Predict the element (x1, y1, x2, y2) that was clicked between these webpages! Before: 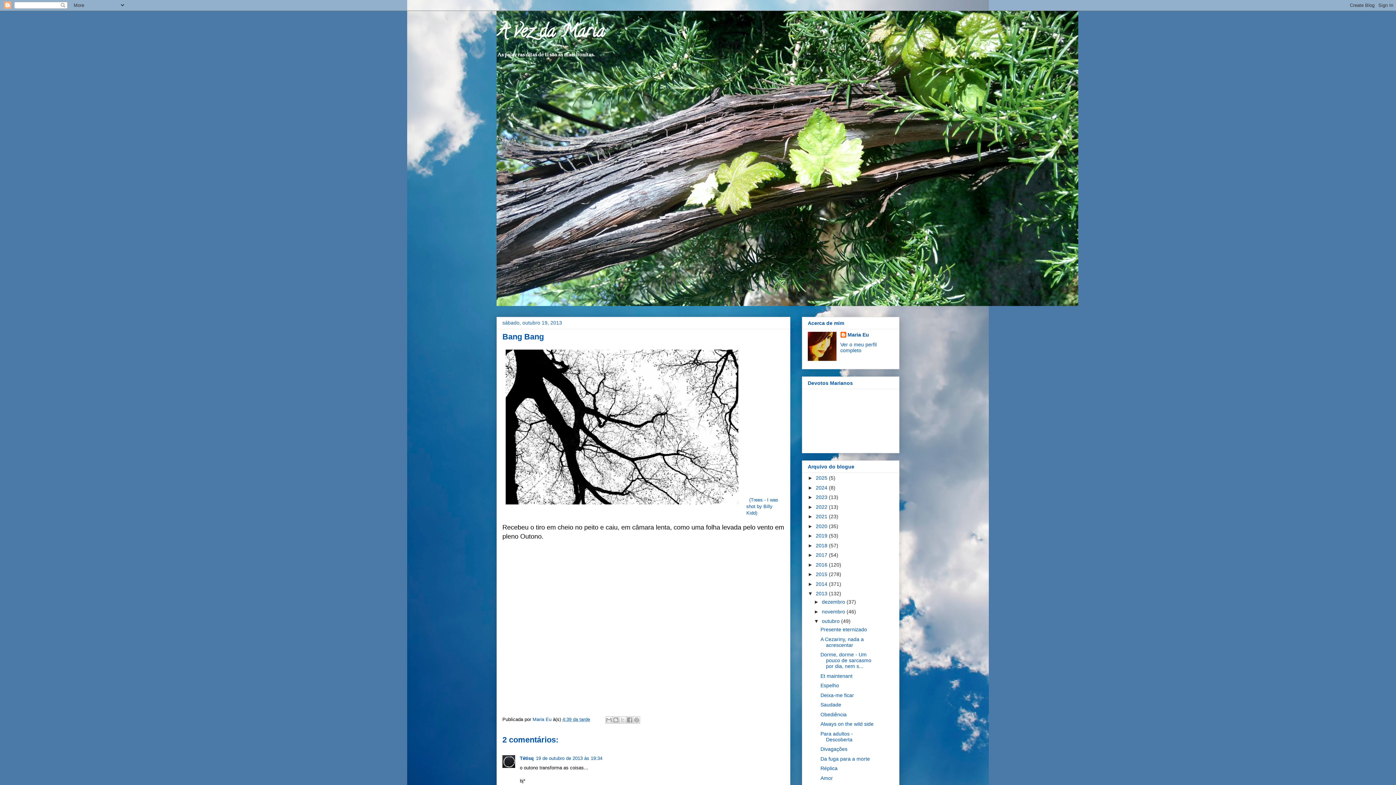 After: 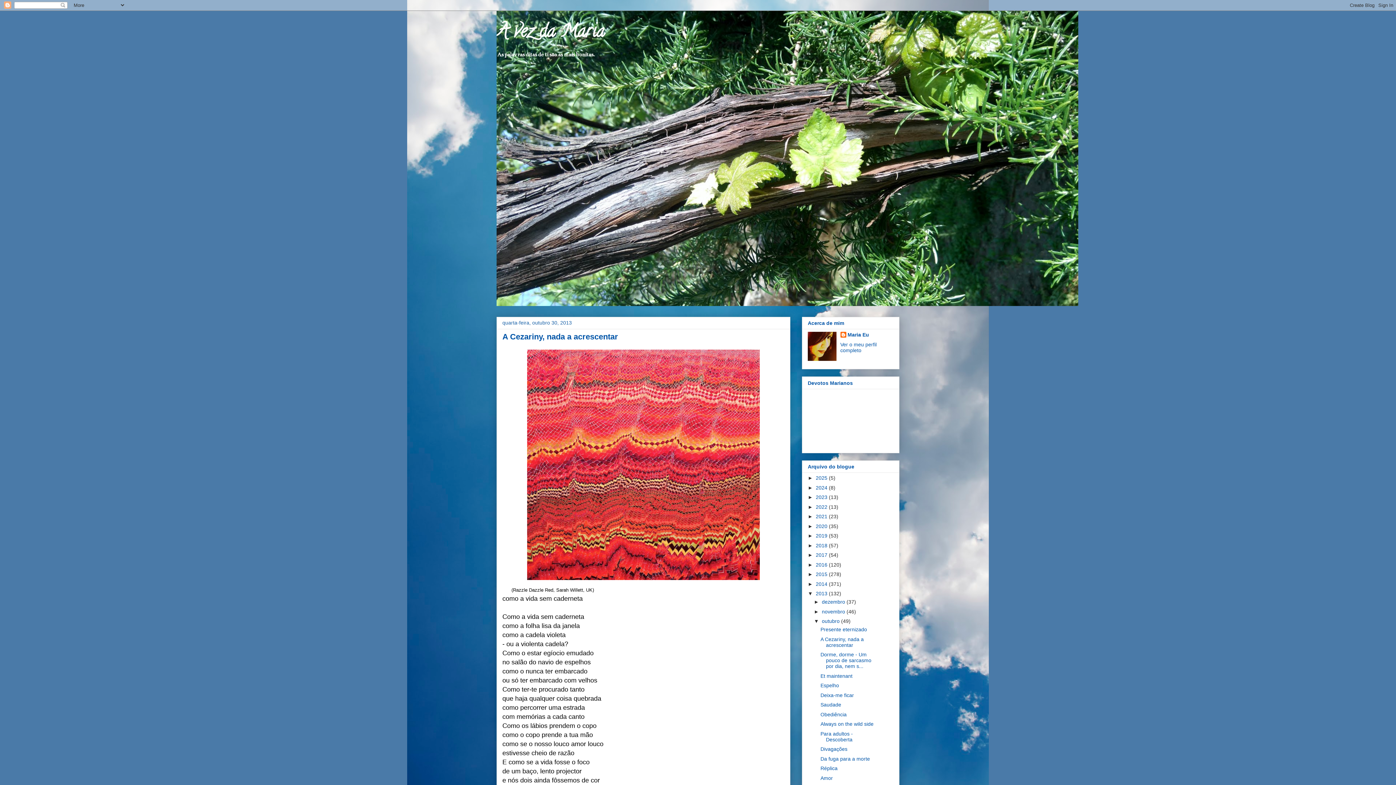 Action: label: A Cezariny, nada a acrescentar bbox: (820, 636, 863, 648)